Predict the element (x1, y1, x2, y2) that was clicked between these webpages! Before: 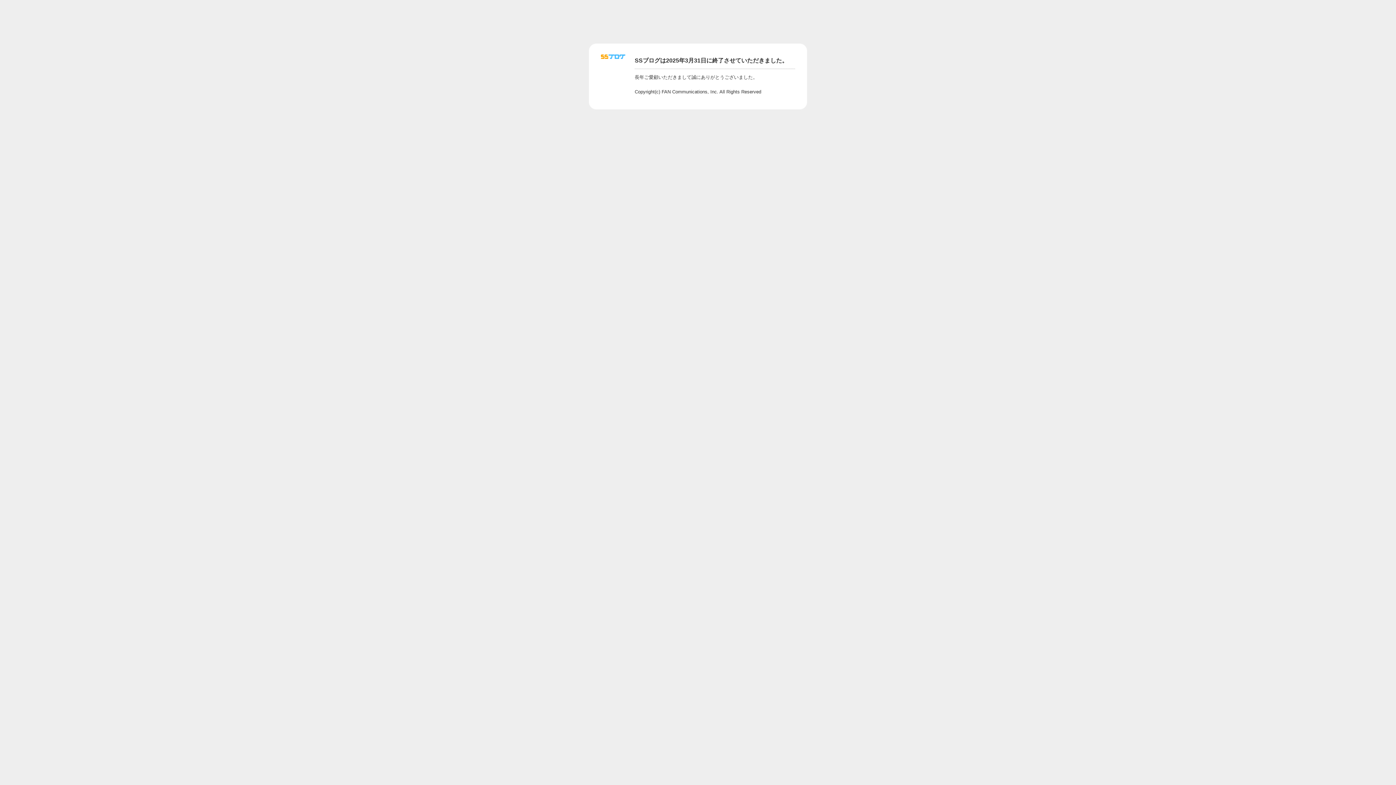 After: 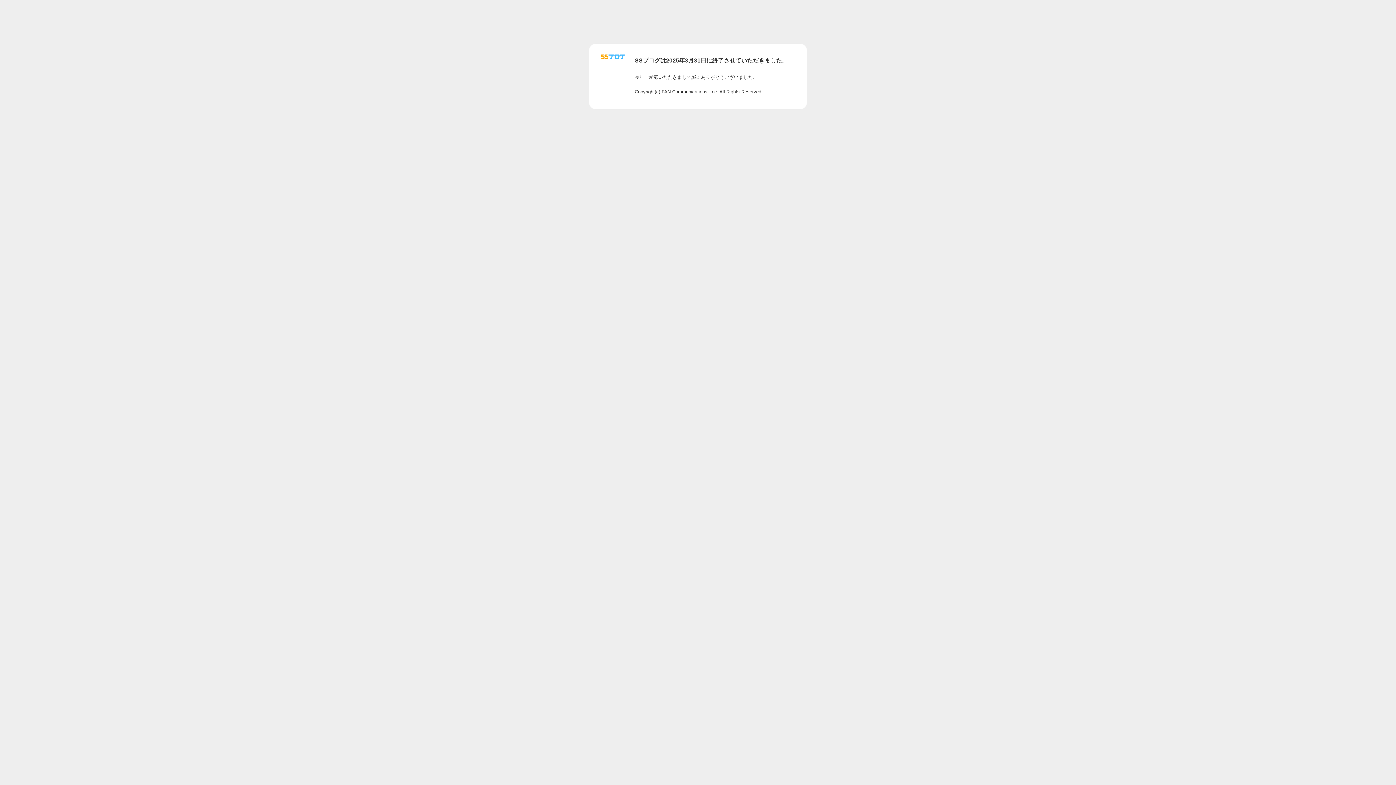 Action: bbox: (601, 56, 625, 62)